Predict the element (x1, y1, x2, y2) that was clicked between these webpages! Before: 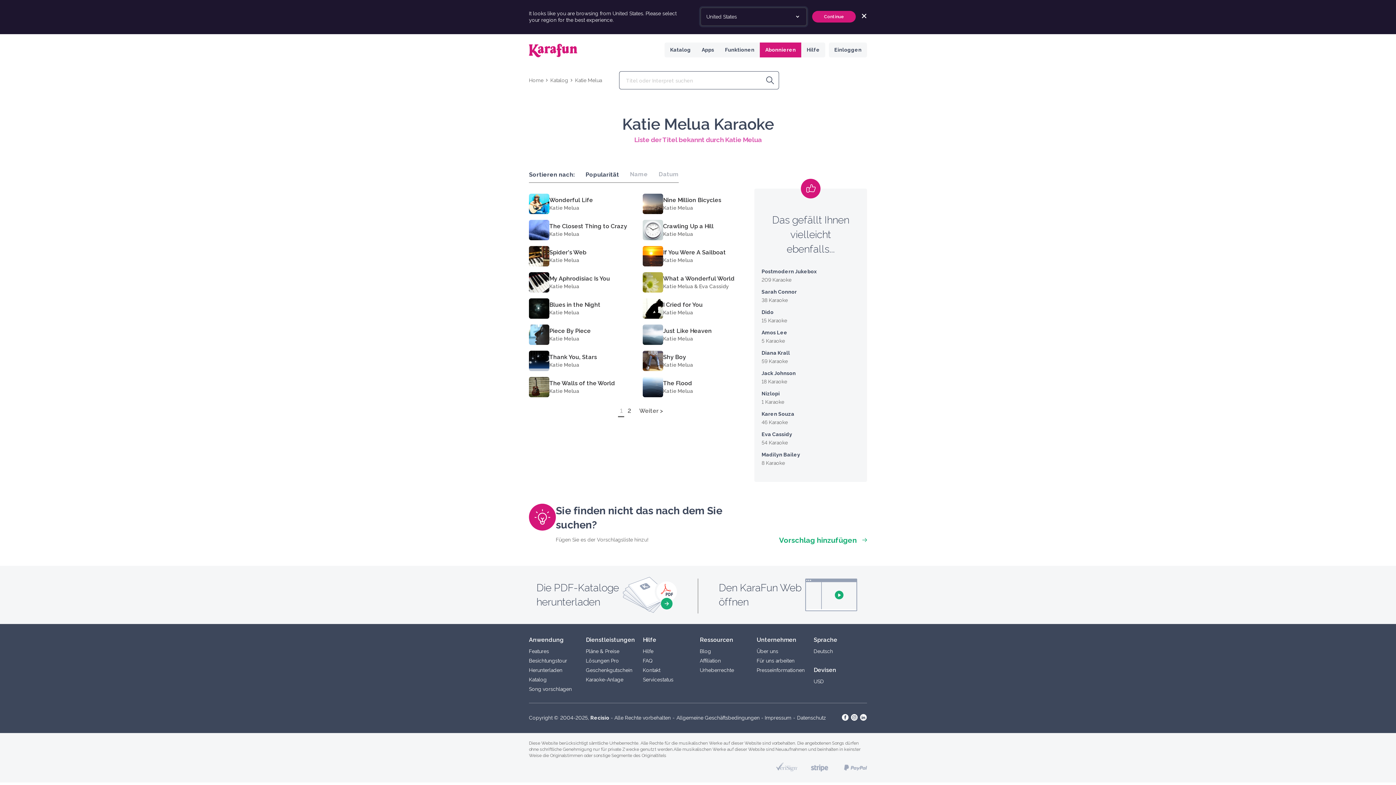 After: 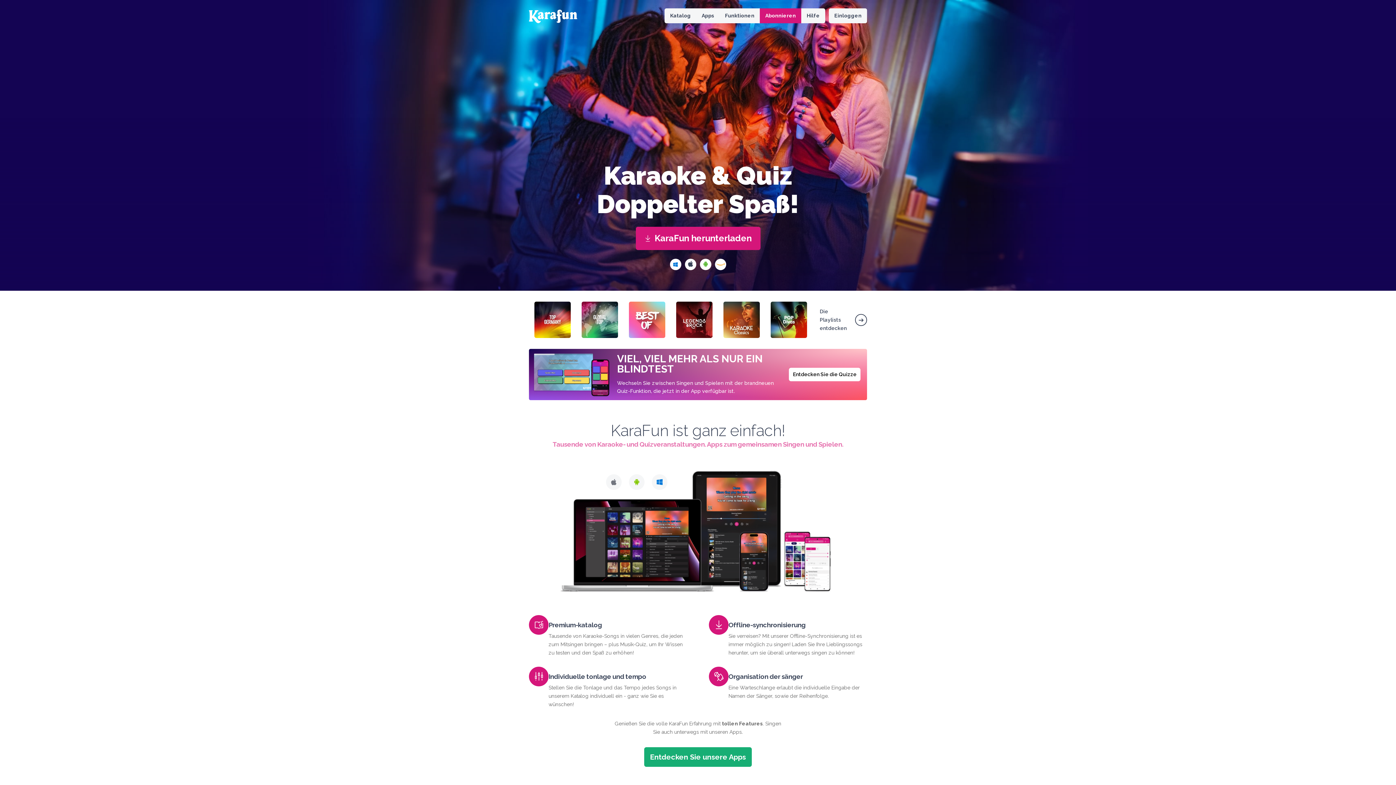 Action: label: Home bbox: (529, 76, 543, 84)